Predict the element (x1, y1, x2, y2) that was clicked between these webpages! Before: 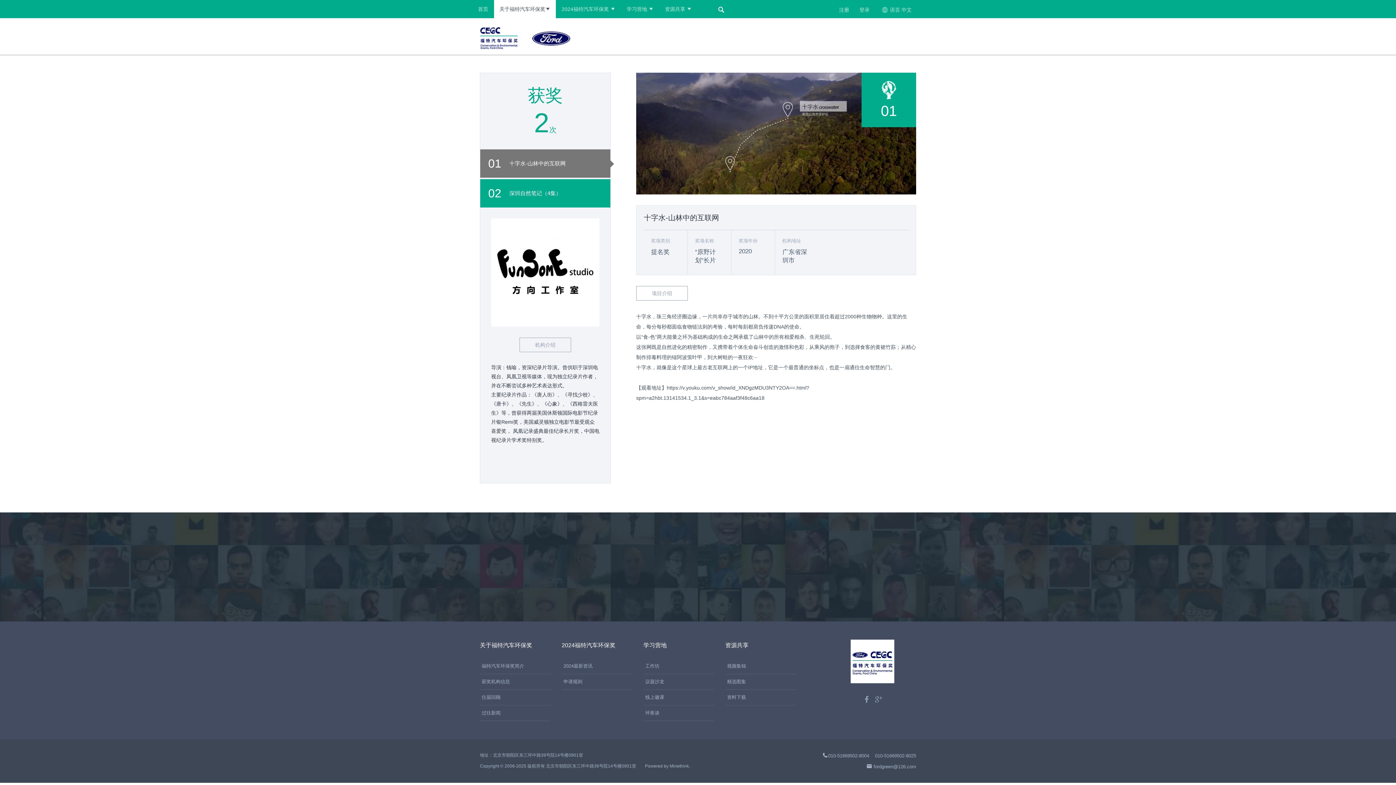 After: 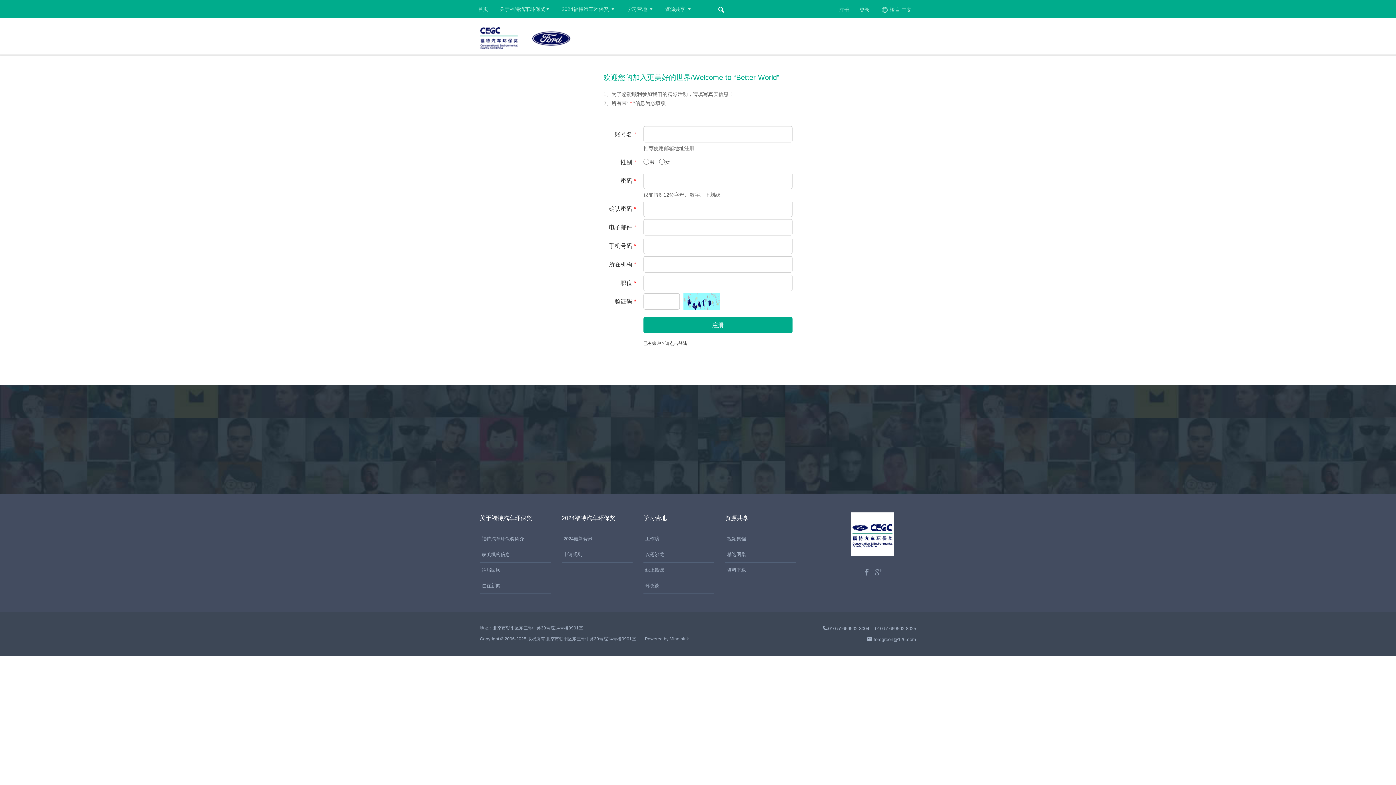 Action: label: 注册 bbox: (834, 0, 853, 18)